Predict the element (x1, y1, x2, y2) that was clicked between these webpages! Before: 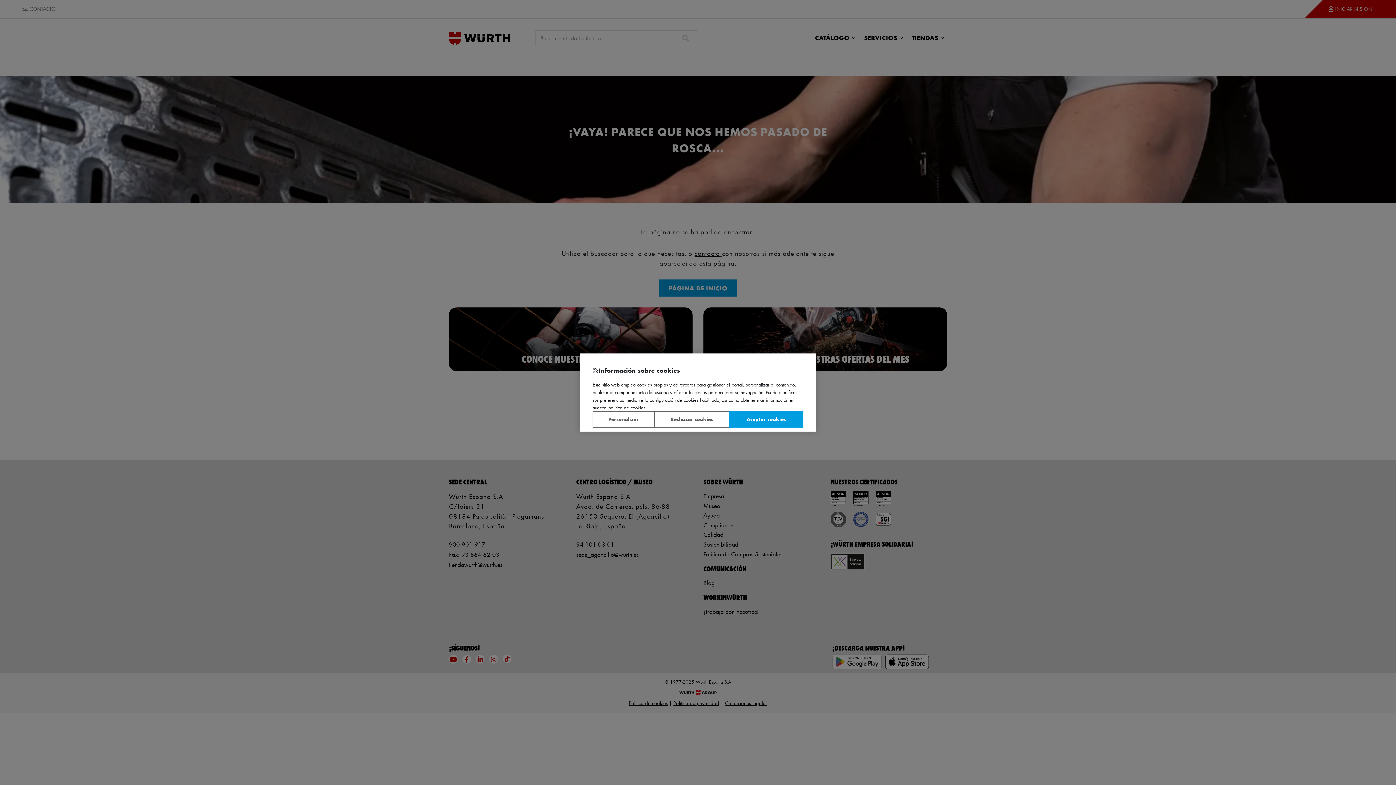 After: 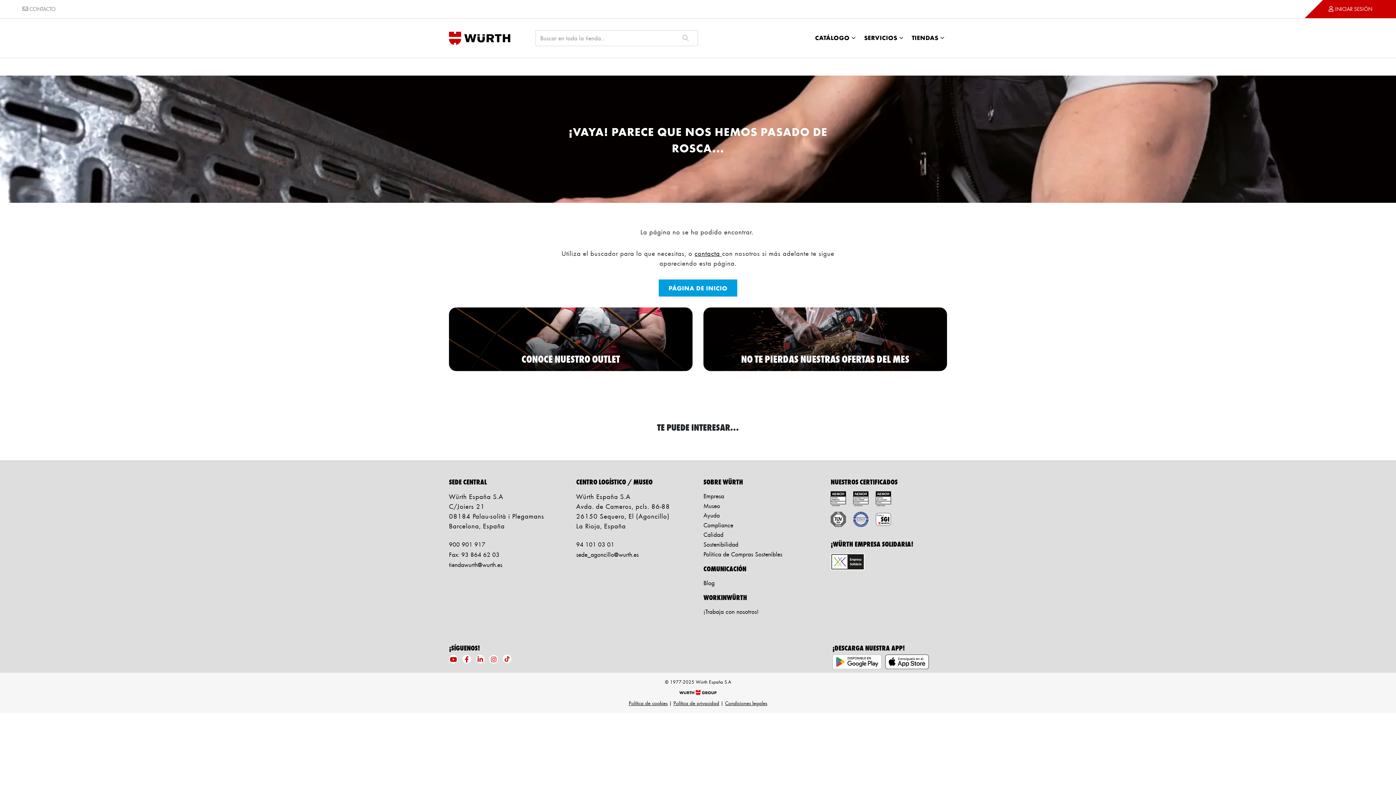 Action: bbox: (654, 411, 729, 427) label: Rechazar cookies